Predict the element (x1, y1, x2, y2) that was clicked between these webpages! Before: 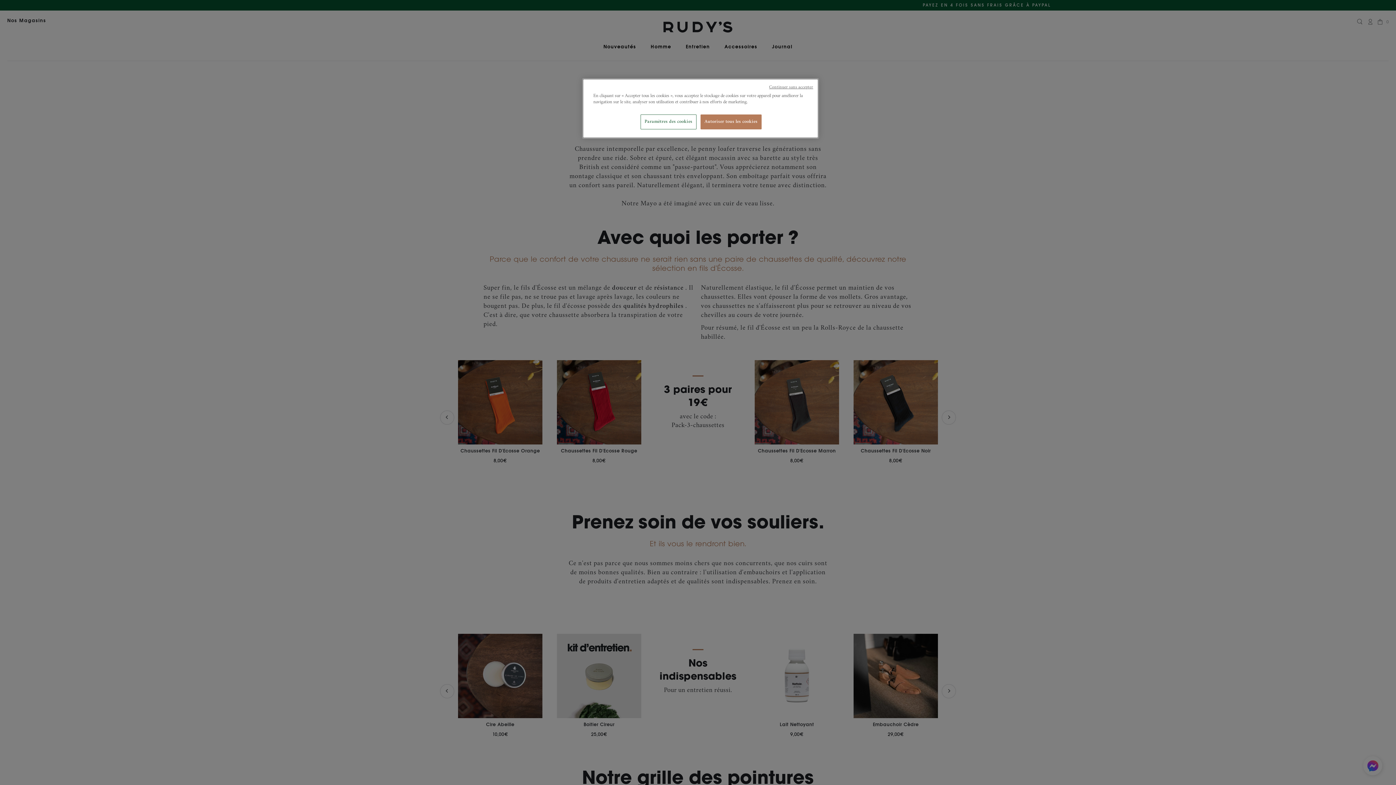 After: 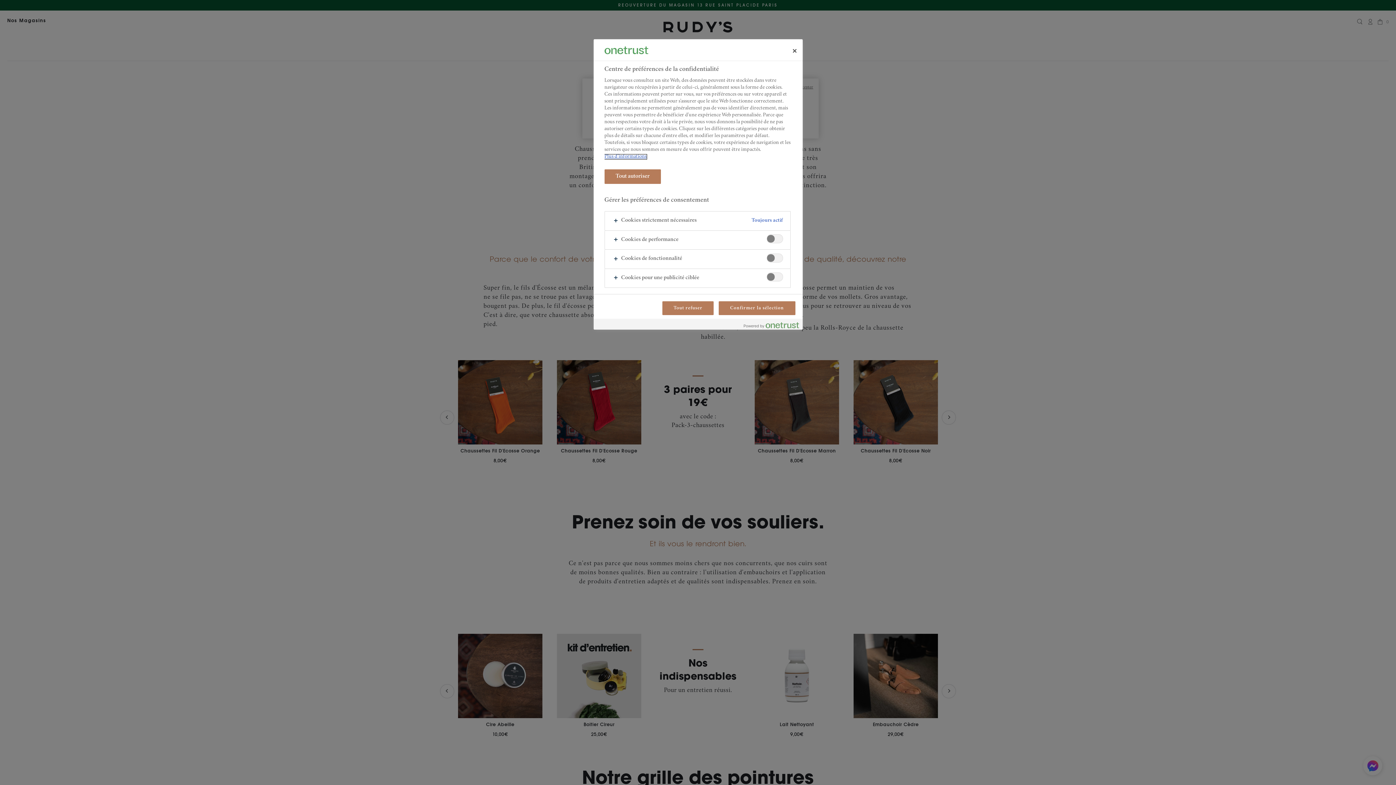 Action: label: Paramètres des cookies bbox: (640, 114, 696, 129)